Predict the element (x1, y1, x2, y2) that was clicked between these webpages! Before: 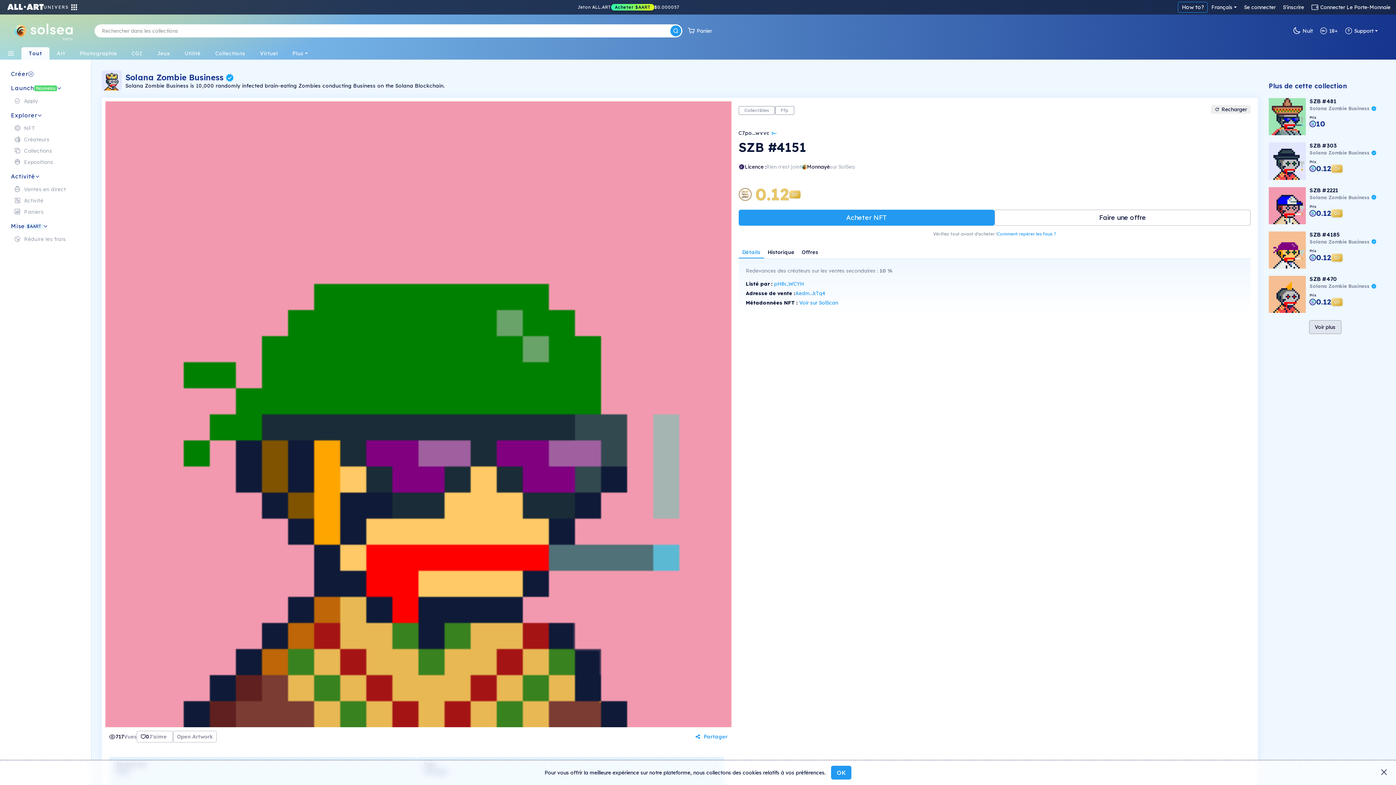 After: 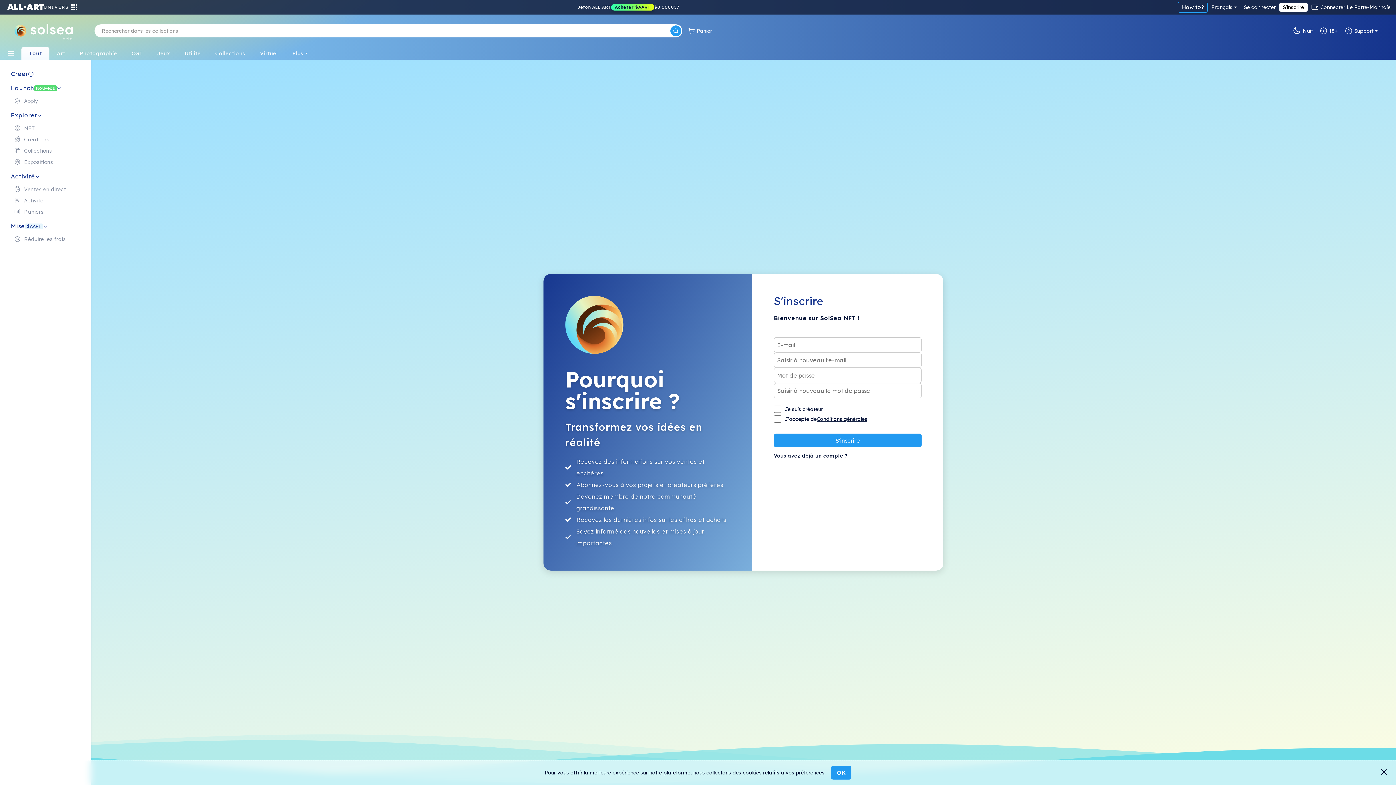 Action: label: S'inscrire bbox: (1279, 2, 1308, 11)